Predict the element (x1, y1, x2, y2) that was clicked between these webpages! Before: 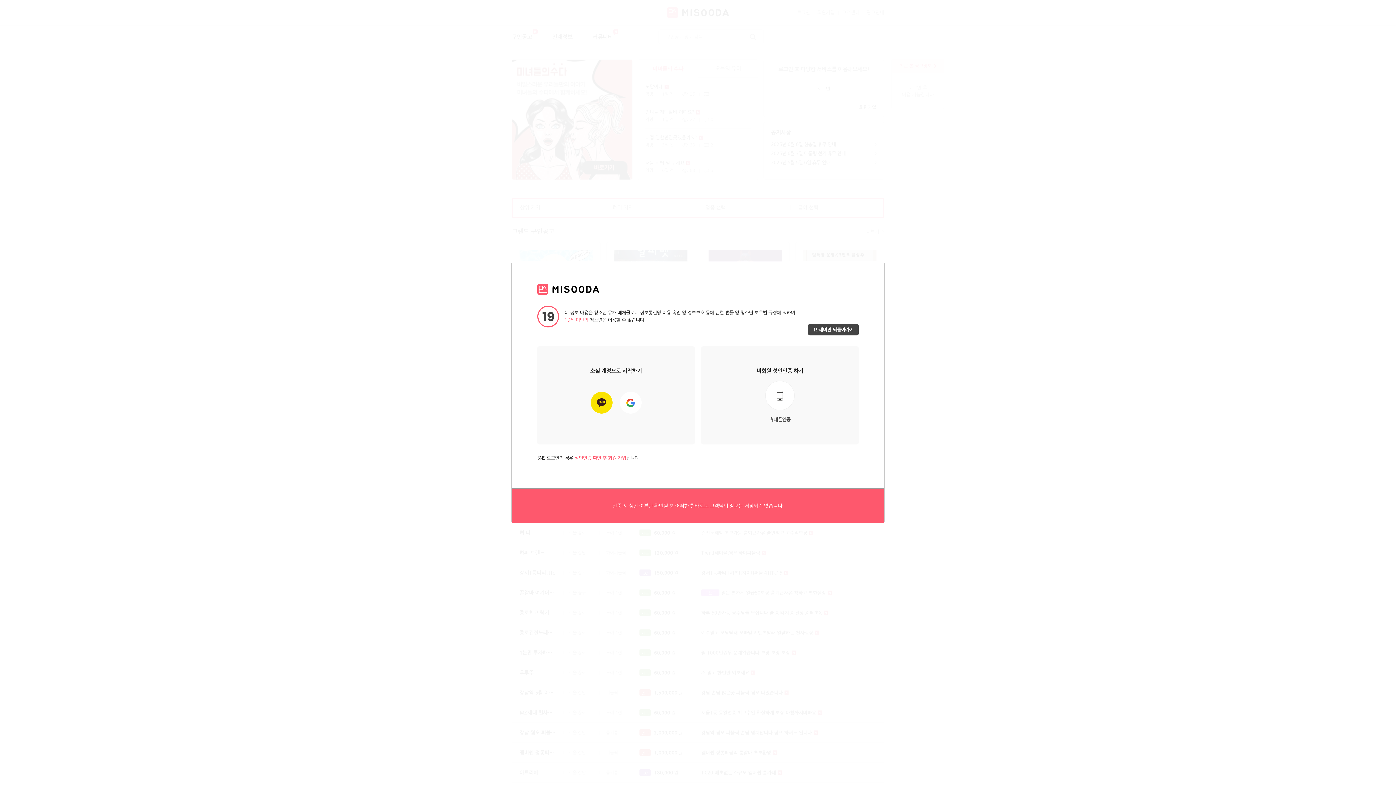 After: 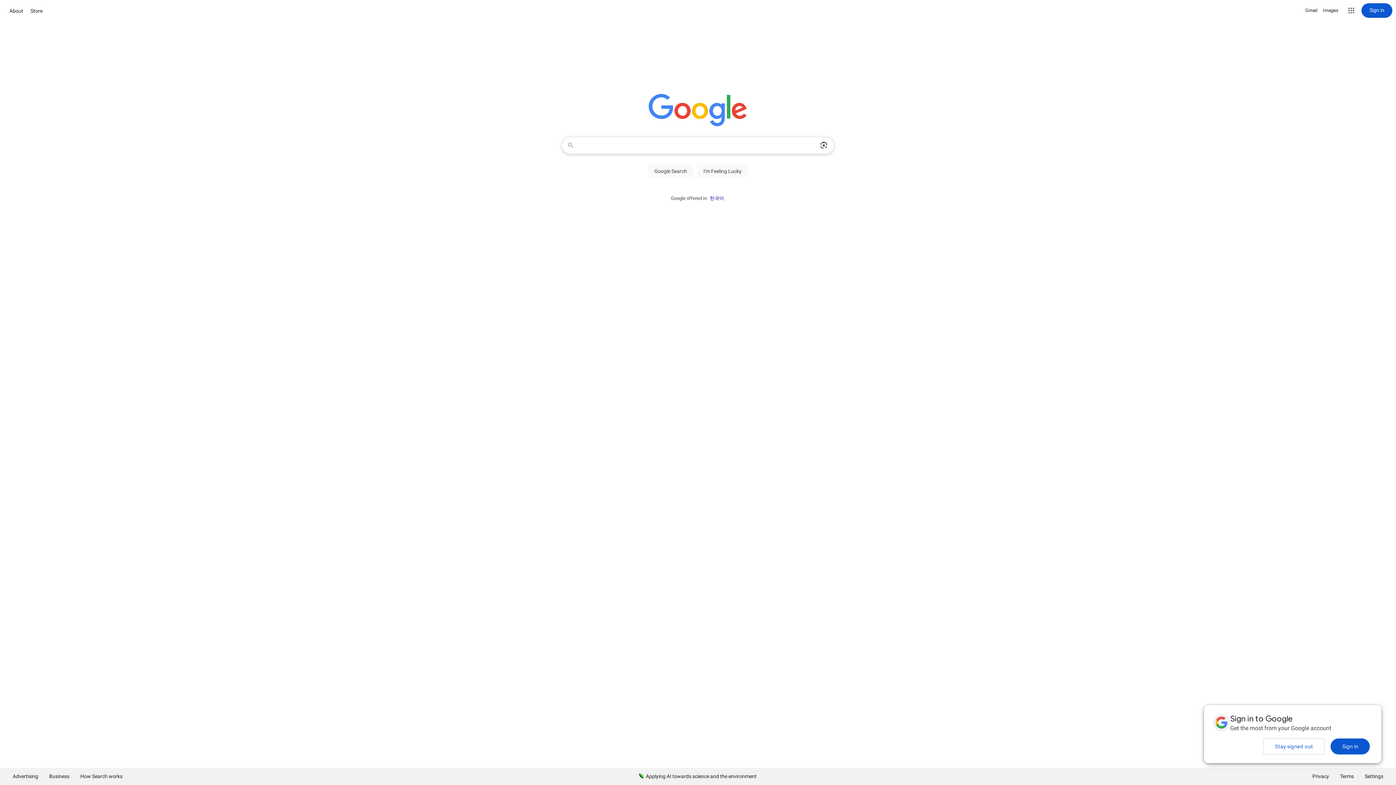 Action: label: 19세미만 되돌아가기 bbox: (808, 324, 858, 335)